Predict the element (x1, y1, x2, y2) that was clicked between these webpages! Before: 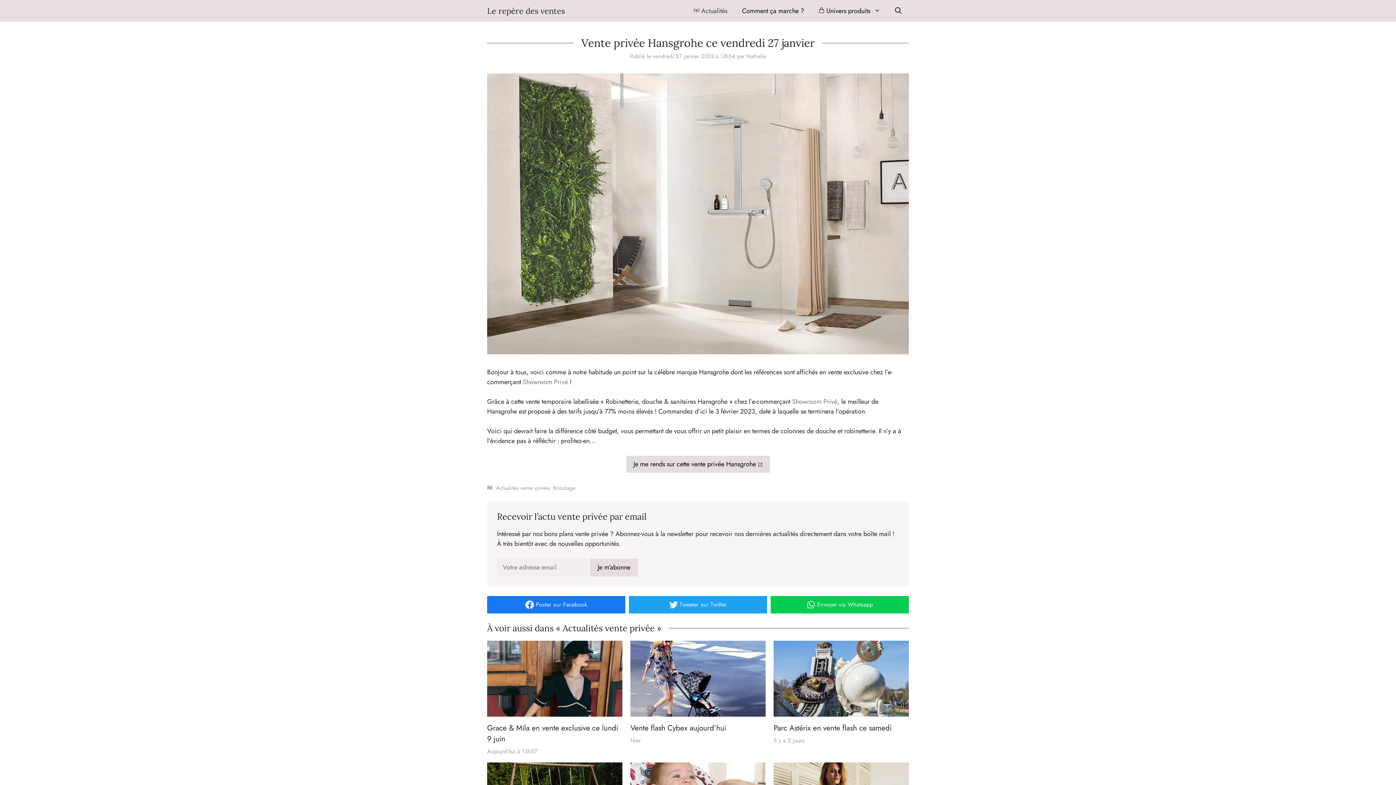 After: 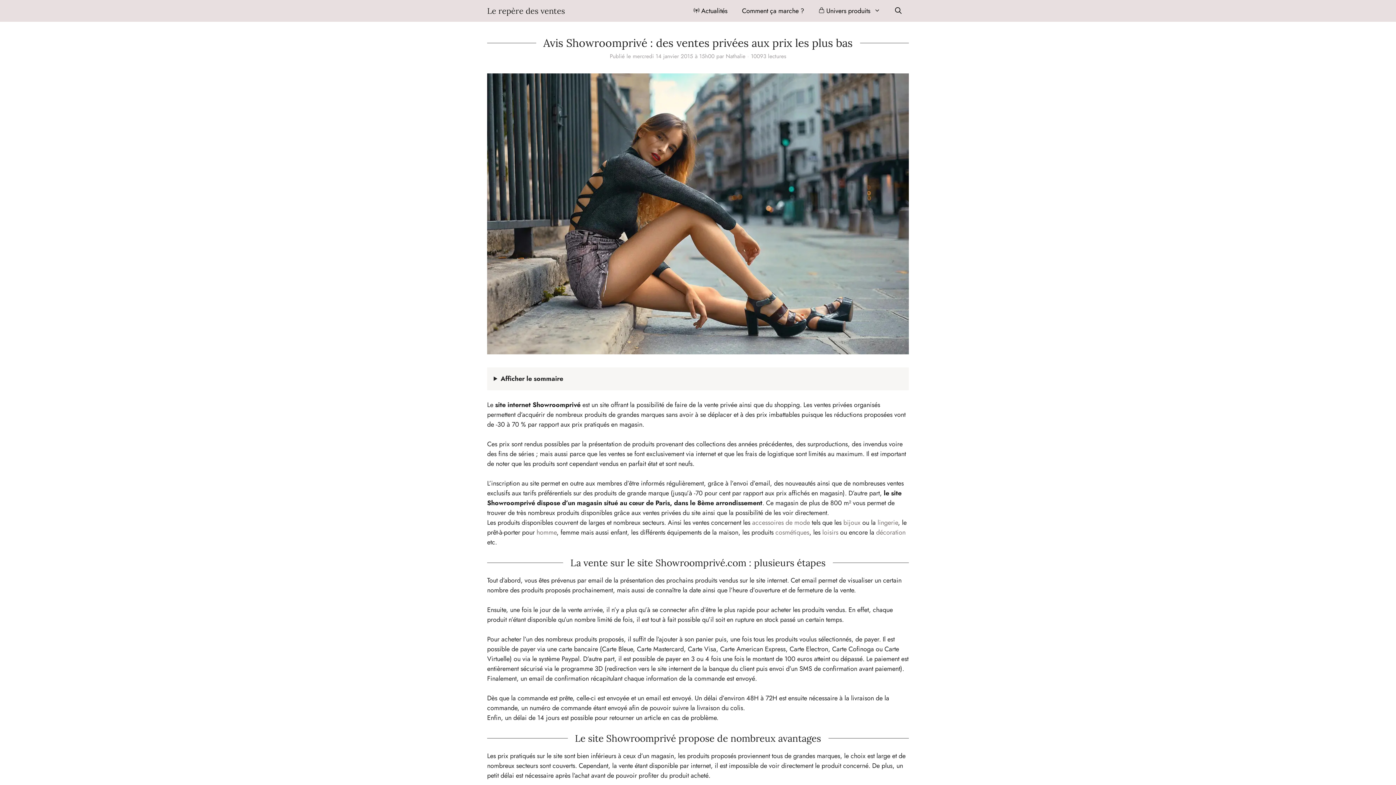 Action: label: Showroom Privé bbox: (792, 397, 837, 406)